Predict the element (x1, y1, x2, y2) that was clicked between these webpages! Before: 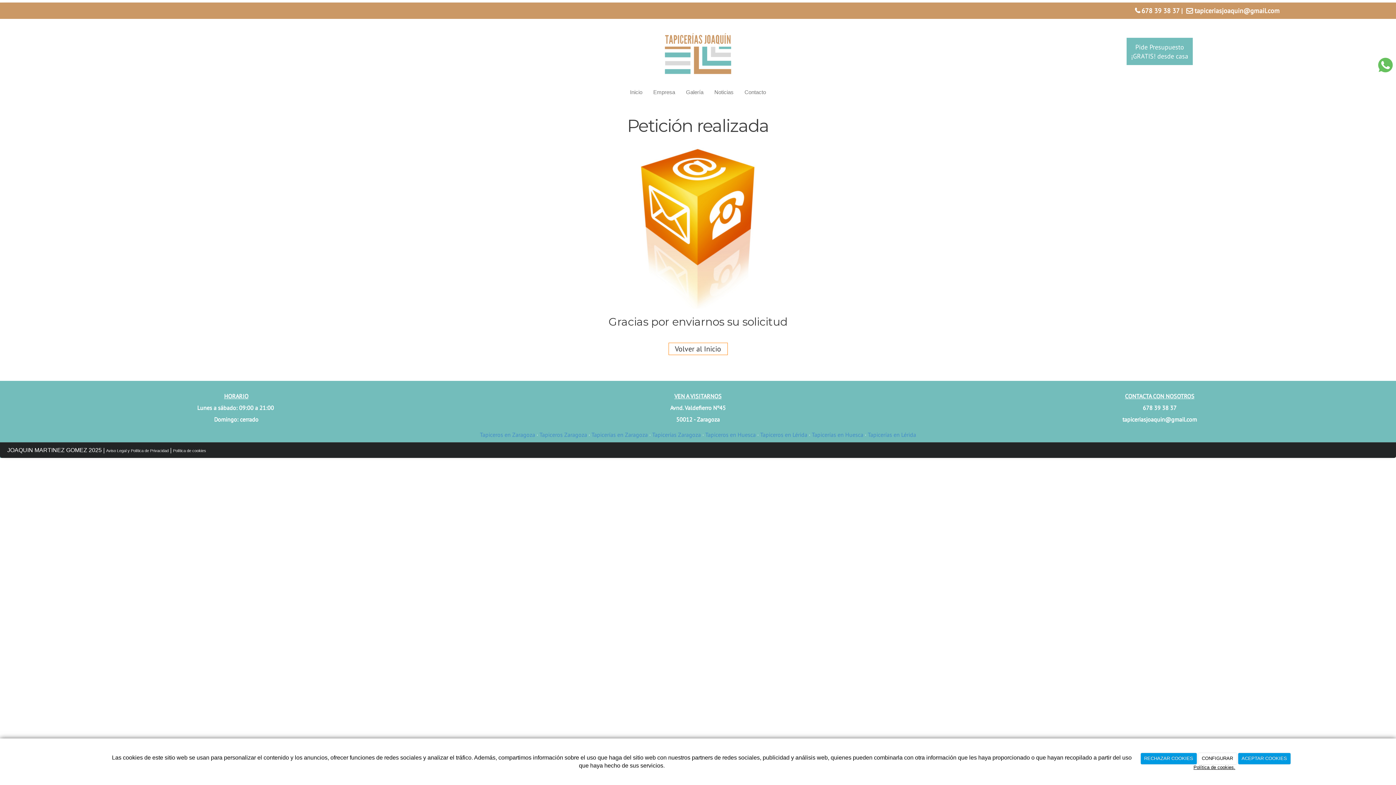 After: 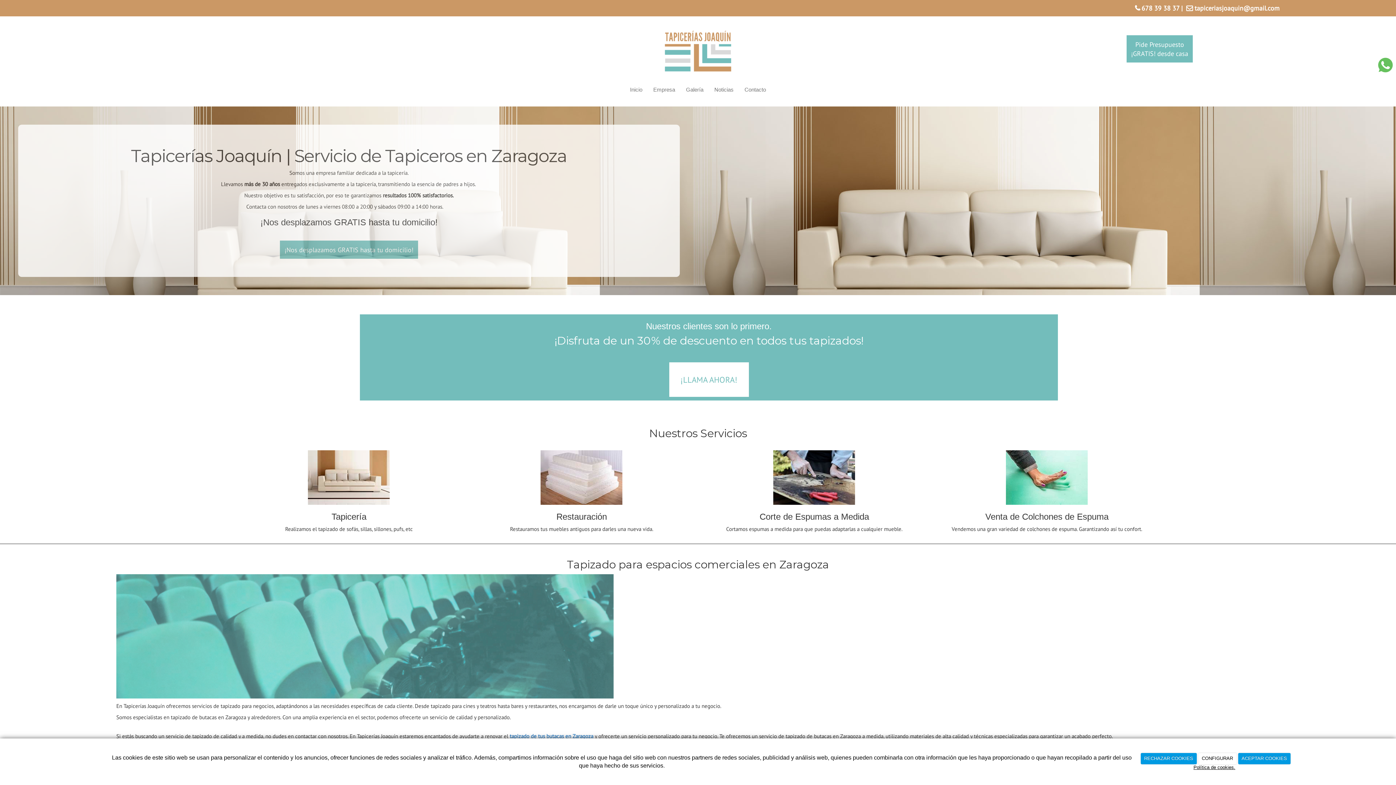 Action: bbox: (624, 83, 648, 101) label: Inicio